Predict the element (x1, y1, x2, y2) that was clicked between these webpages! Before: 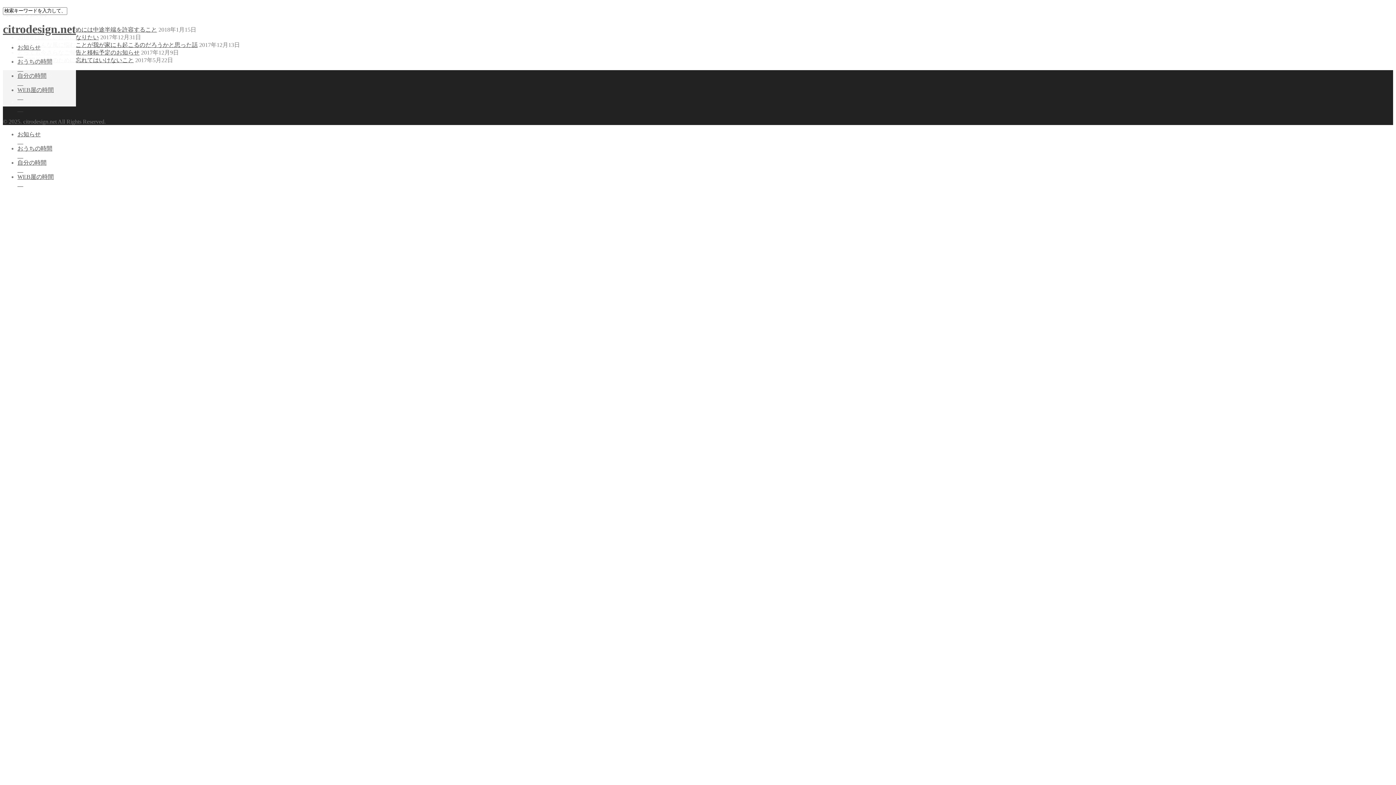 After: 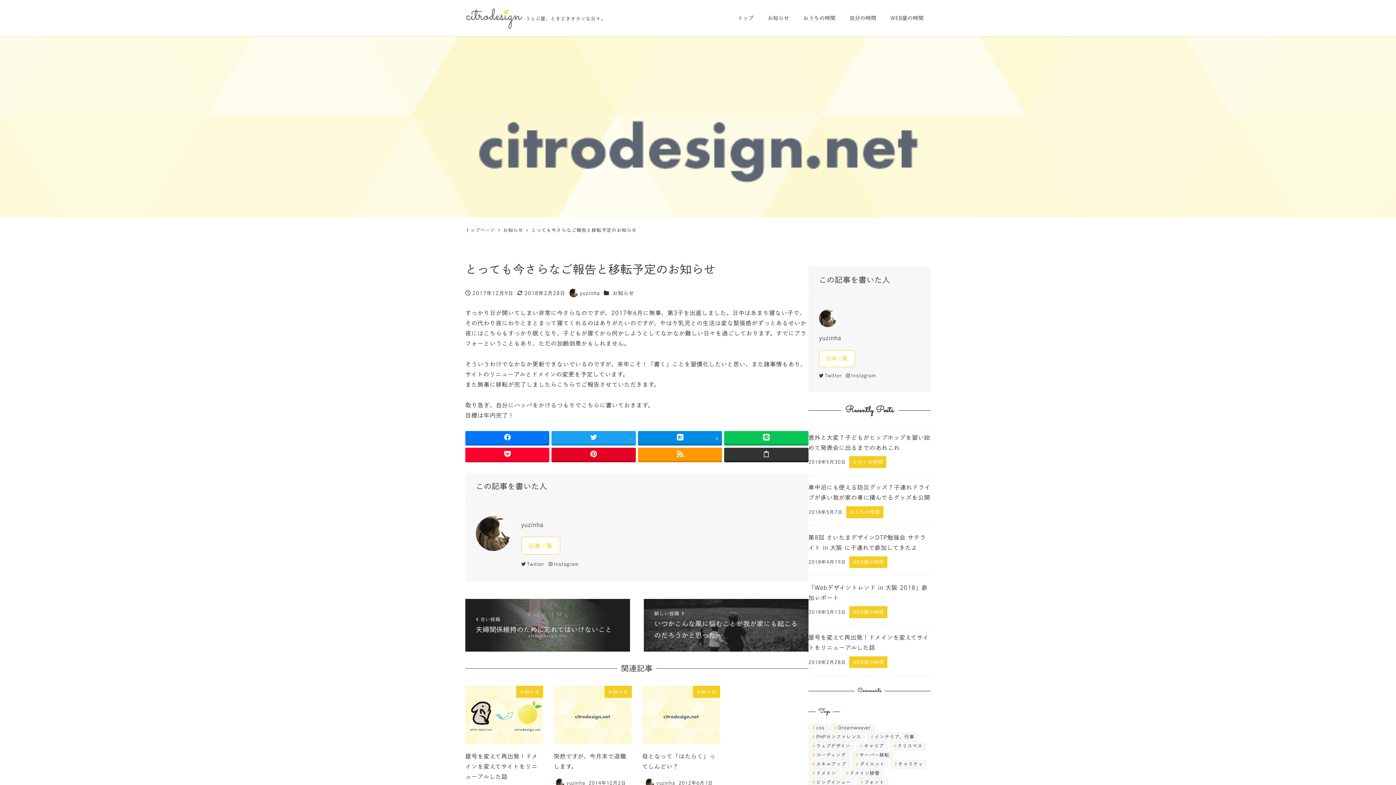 Action: bbox: (17, 49, 139, 55) label: とっても今さらなご報告と移転予定のお知らせ